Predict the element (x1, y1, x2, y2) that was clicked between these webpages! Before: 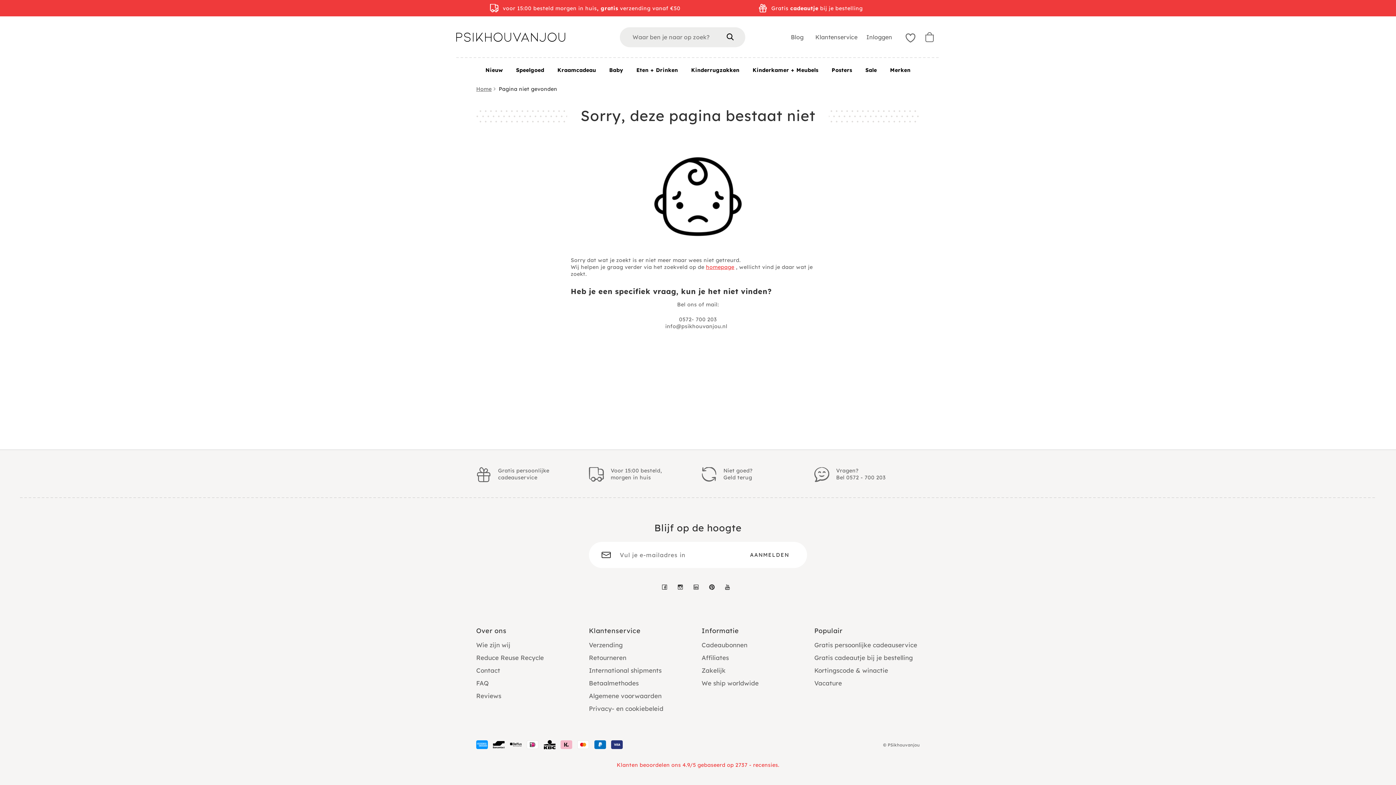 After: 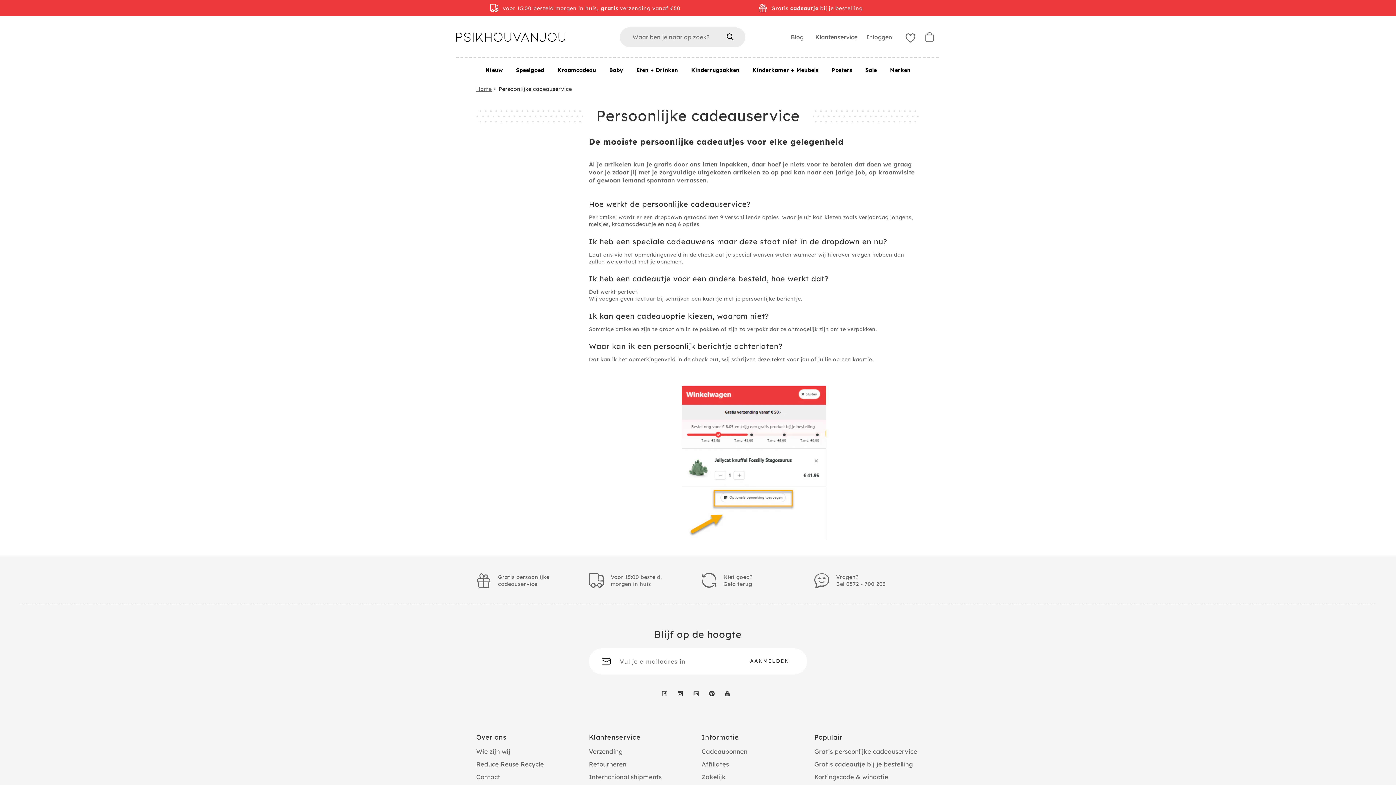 Action: label: voor 15:00 besteld morgen in huis, gratis verzending vanaf €50 bbox: (476, 0, 694, 15)